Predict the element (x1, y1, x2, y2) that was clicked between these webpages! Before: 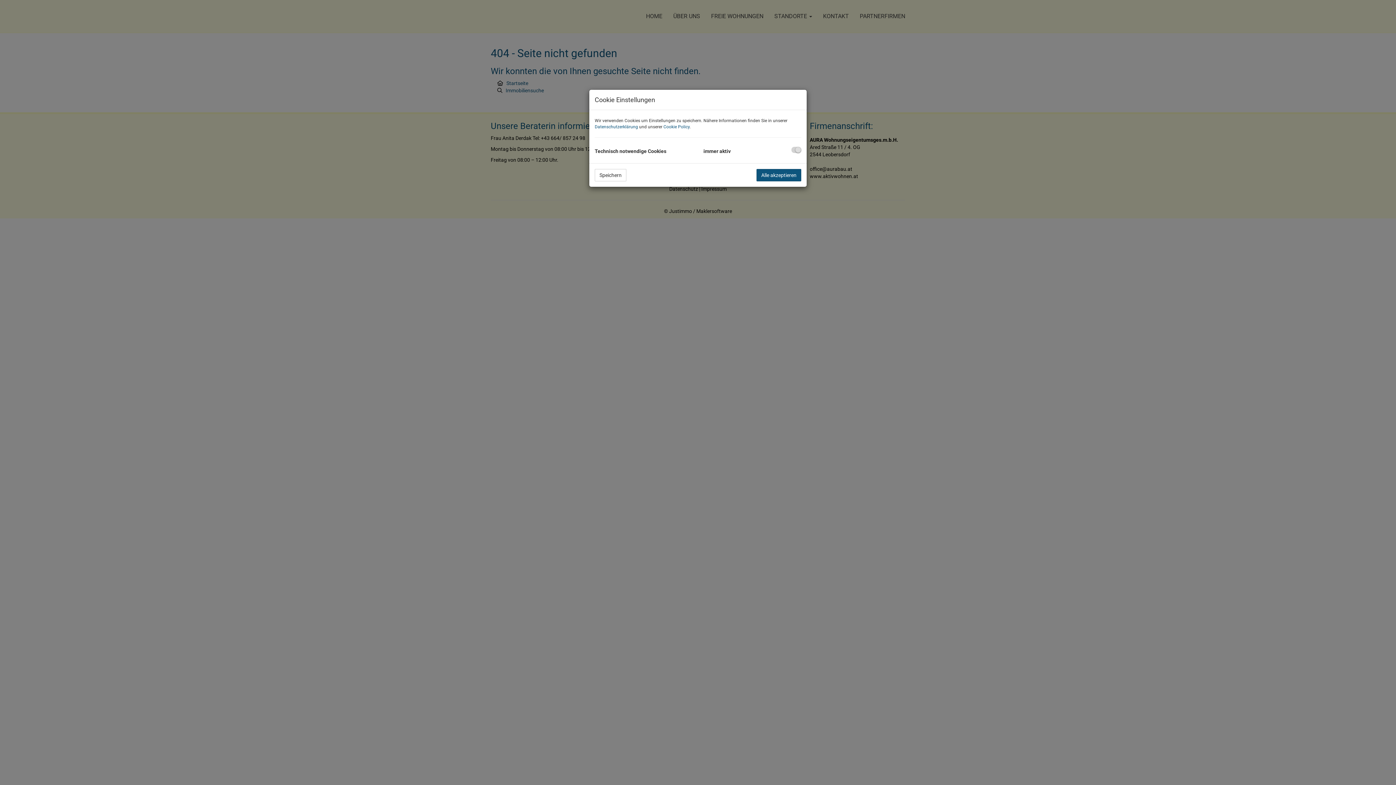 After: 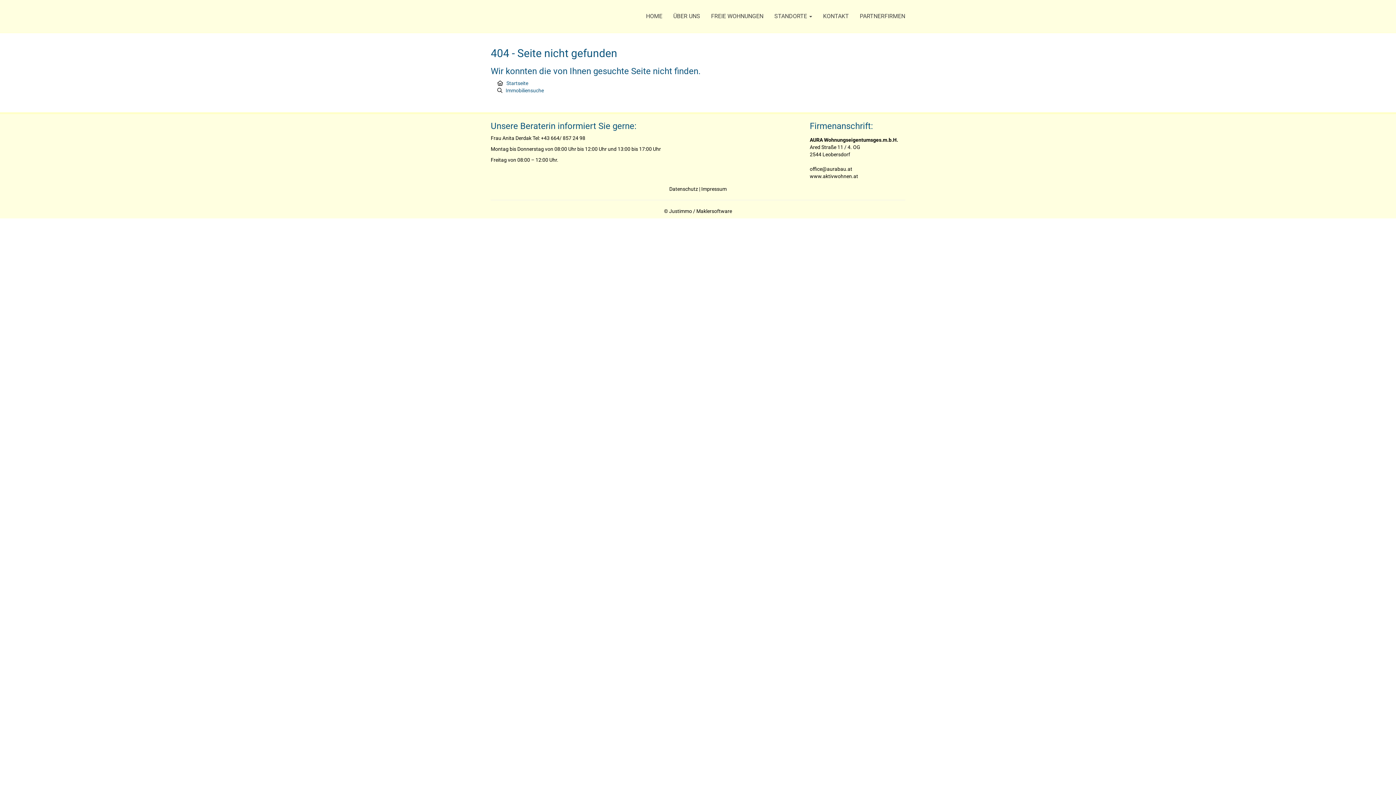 Action: bbox: (594, 169, 626, 181) label: Speichern